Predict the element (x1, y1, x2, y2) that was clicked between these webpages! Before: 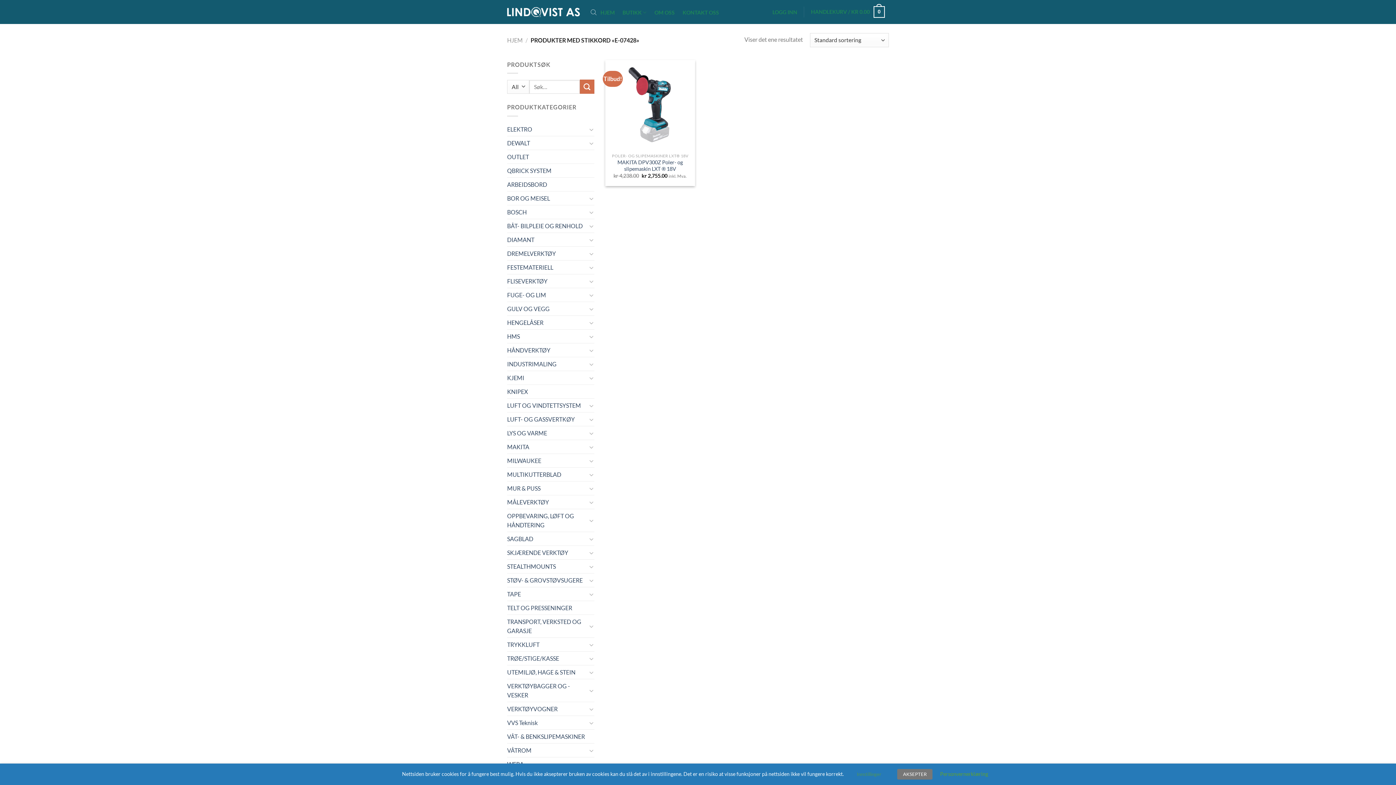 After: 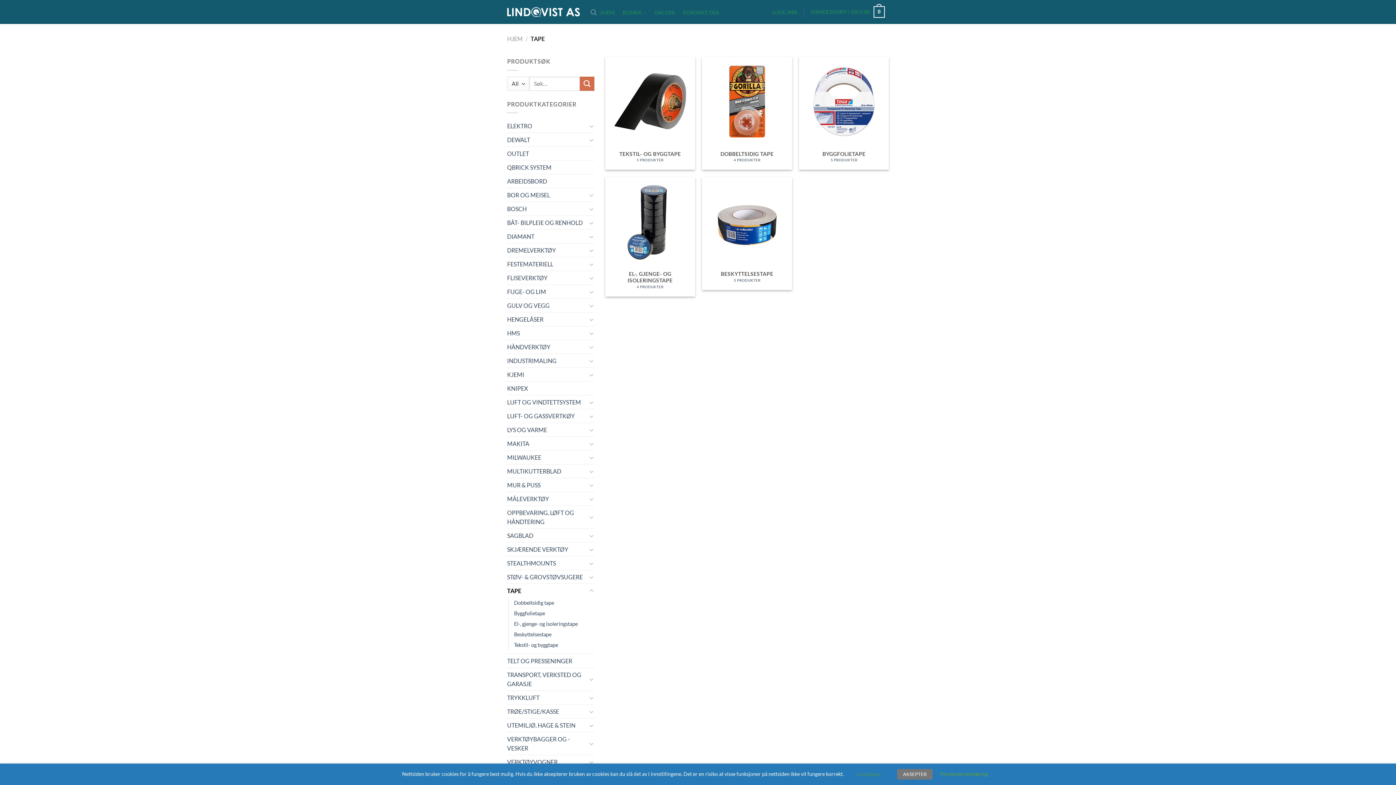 Action: label: TAPE bbox: (507, 587, 587, 601)